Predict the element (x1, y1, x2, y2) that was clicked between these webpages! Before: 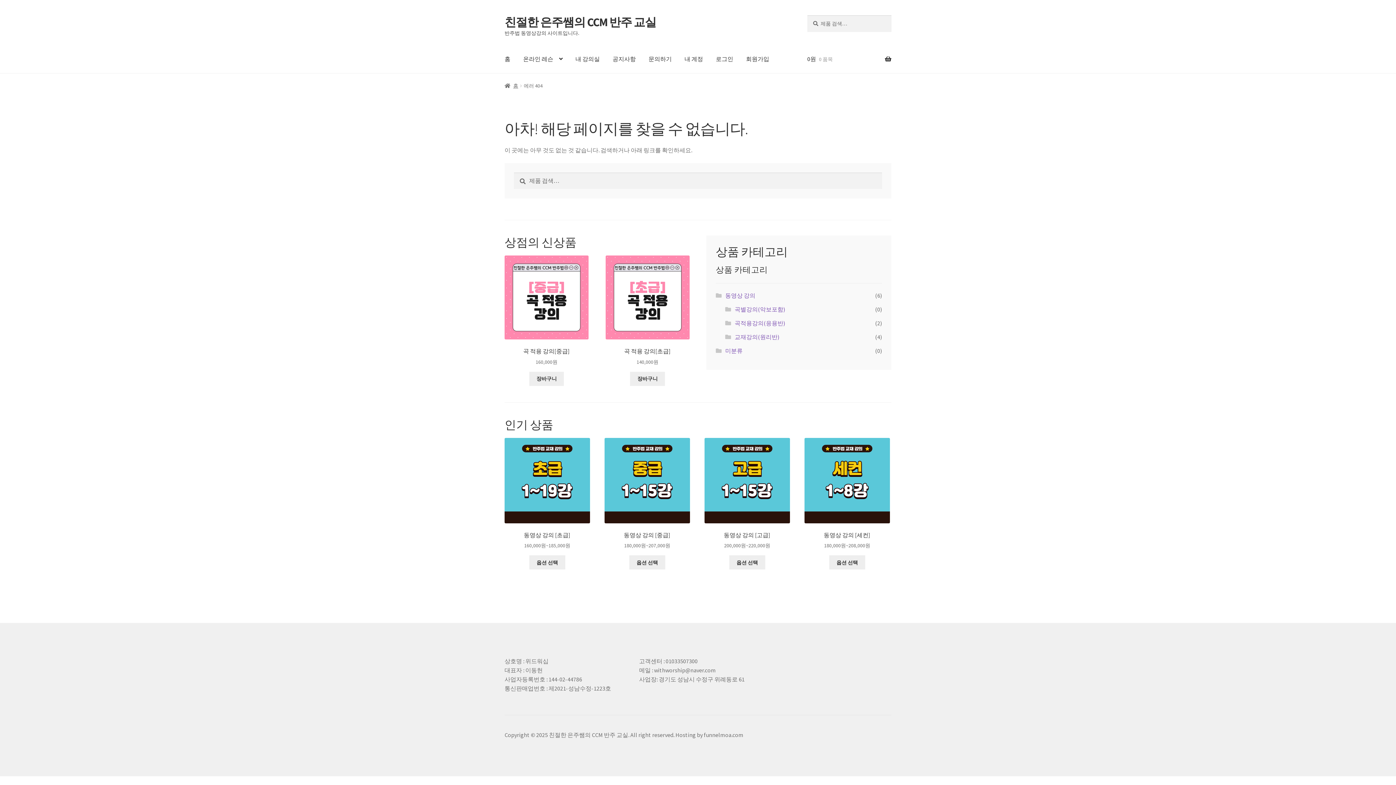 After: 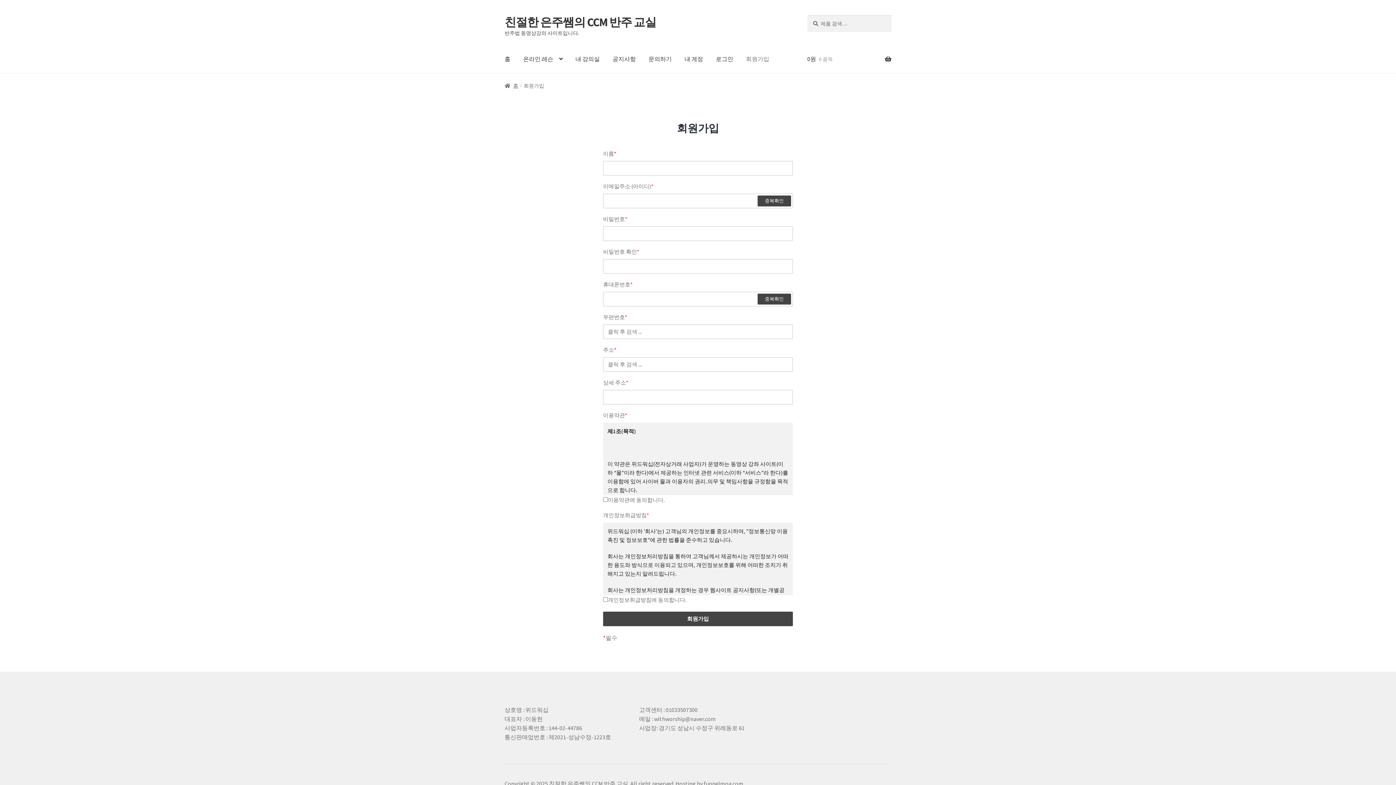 Action: label: 회원가입 bbox: (740, 45, 775, 73)